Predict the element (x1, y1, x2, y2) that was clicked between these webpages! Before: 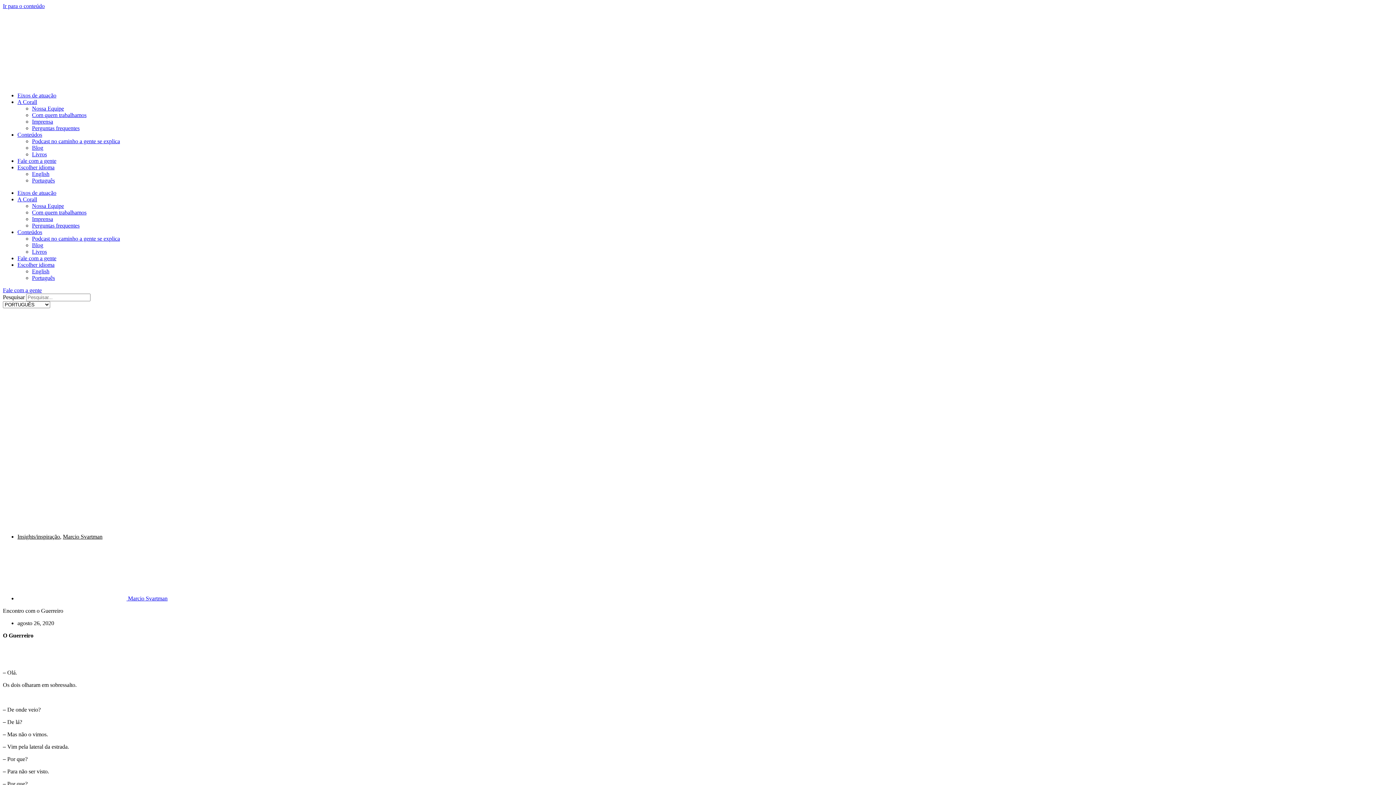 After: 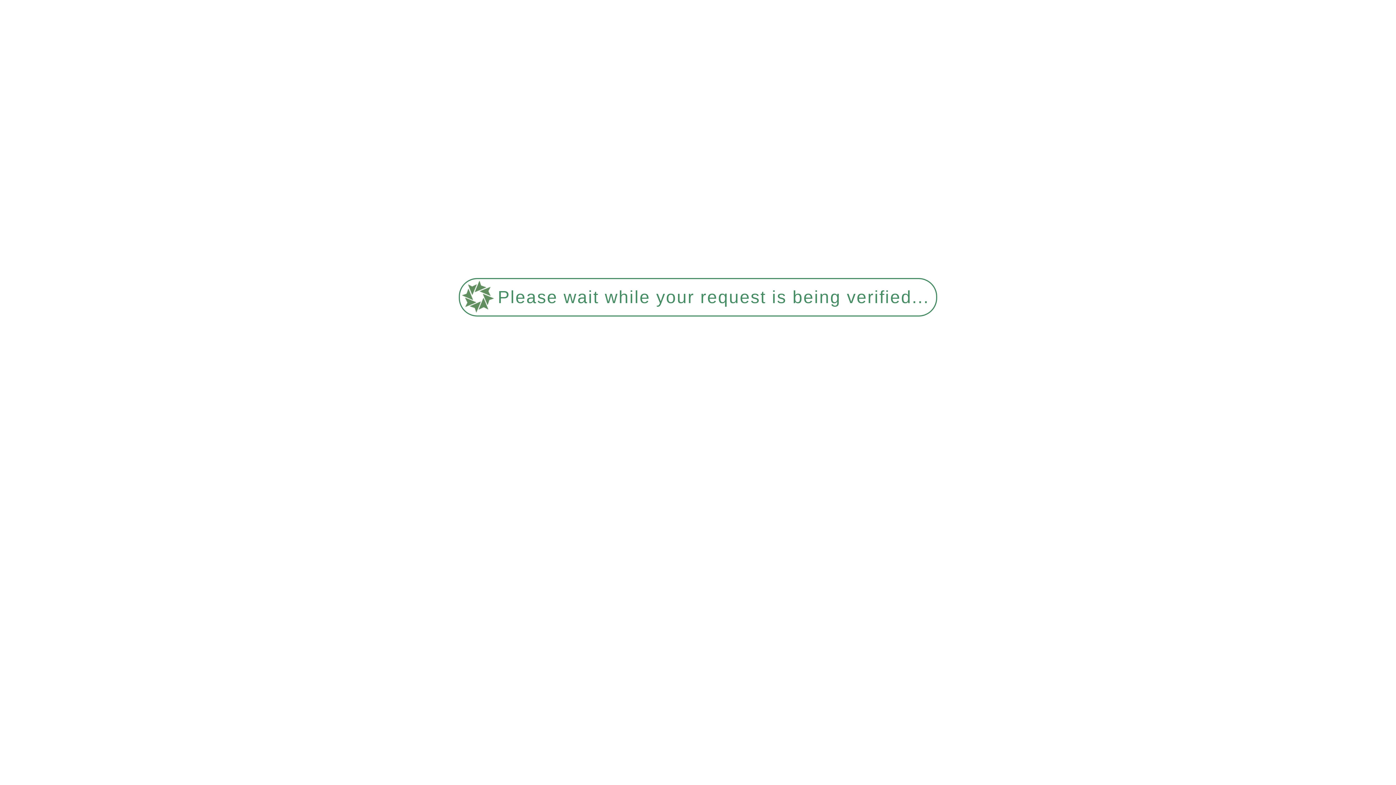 Action: label: Marcio Svartman bbox: (62, 533, 102, 540)